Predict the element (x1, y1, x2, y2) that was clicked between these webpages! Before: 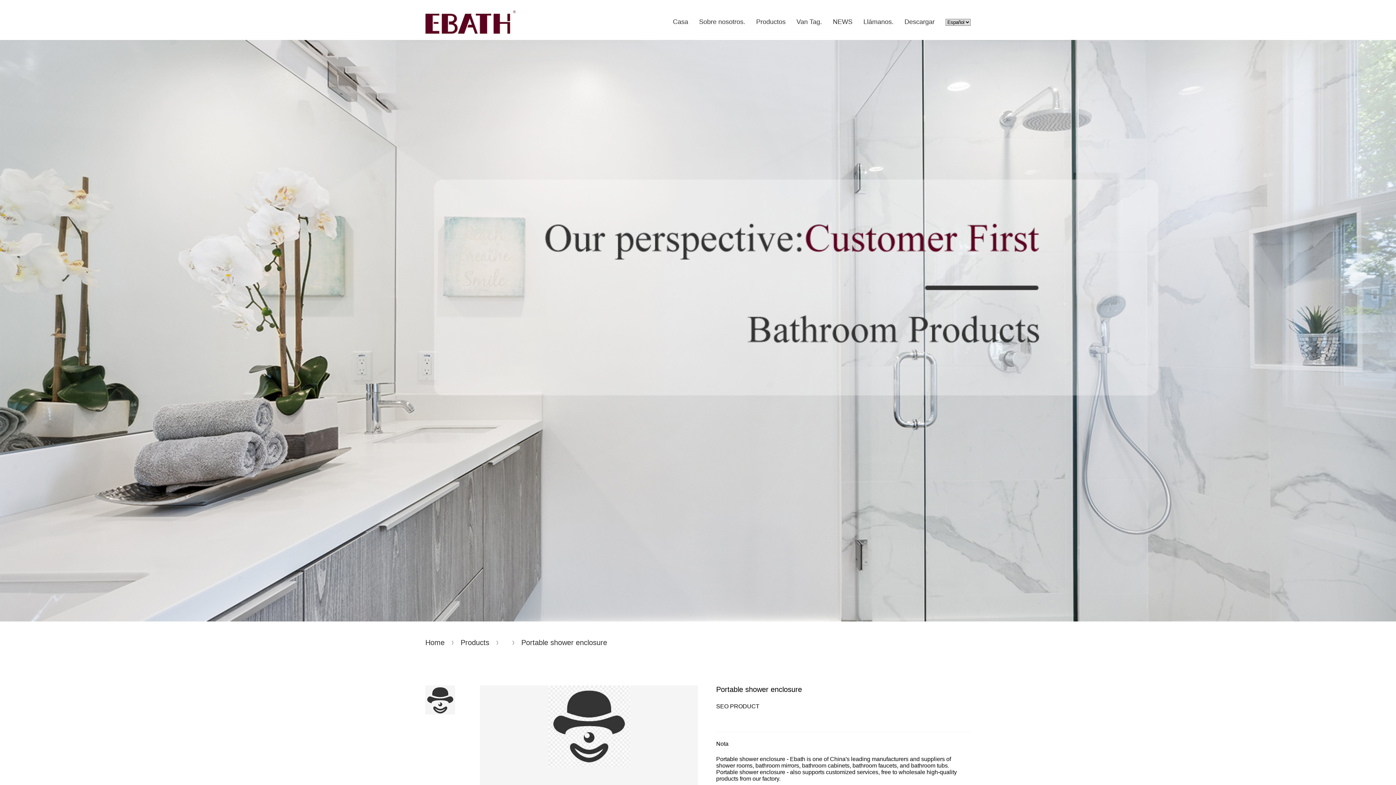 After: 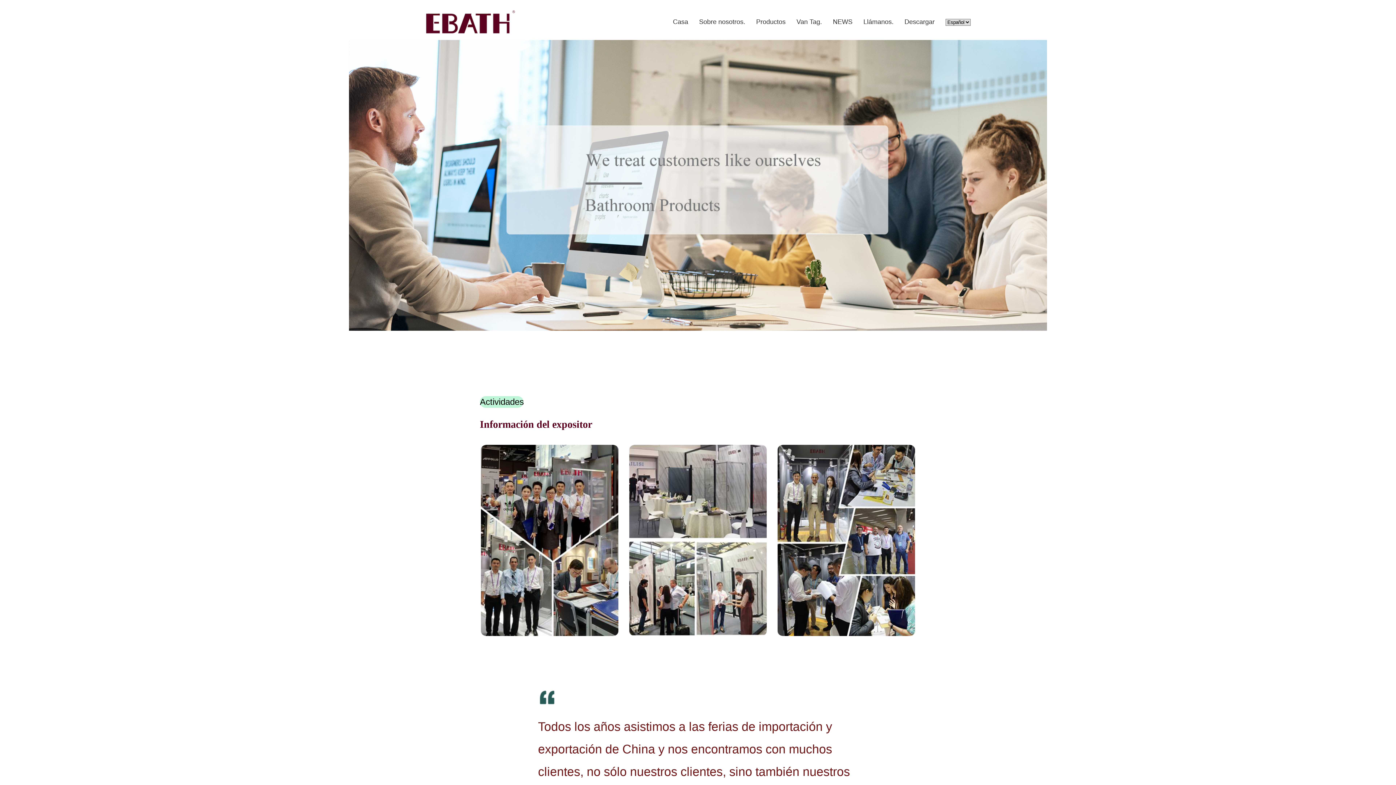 Action: bbox: (904, 10, 934, 33) label: Descargar